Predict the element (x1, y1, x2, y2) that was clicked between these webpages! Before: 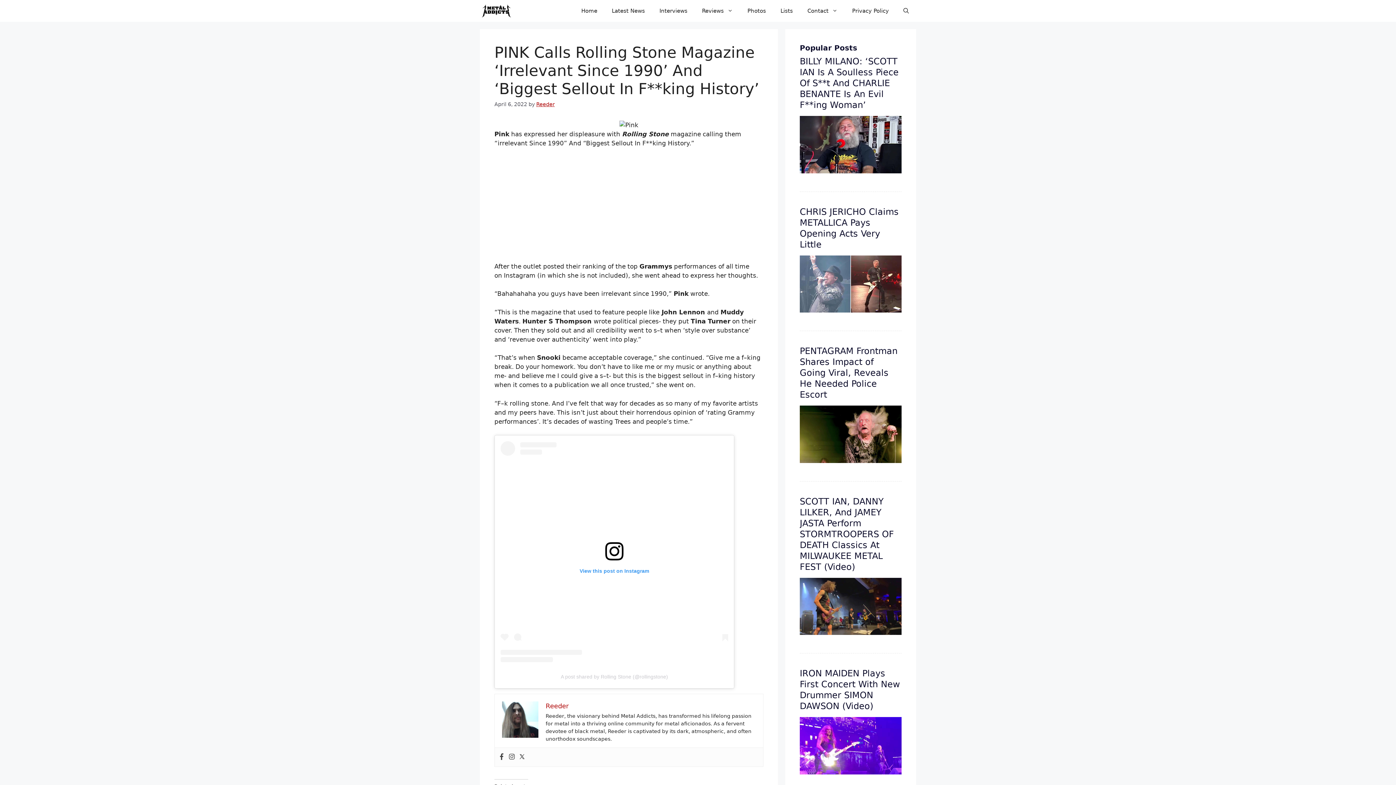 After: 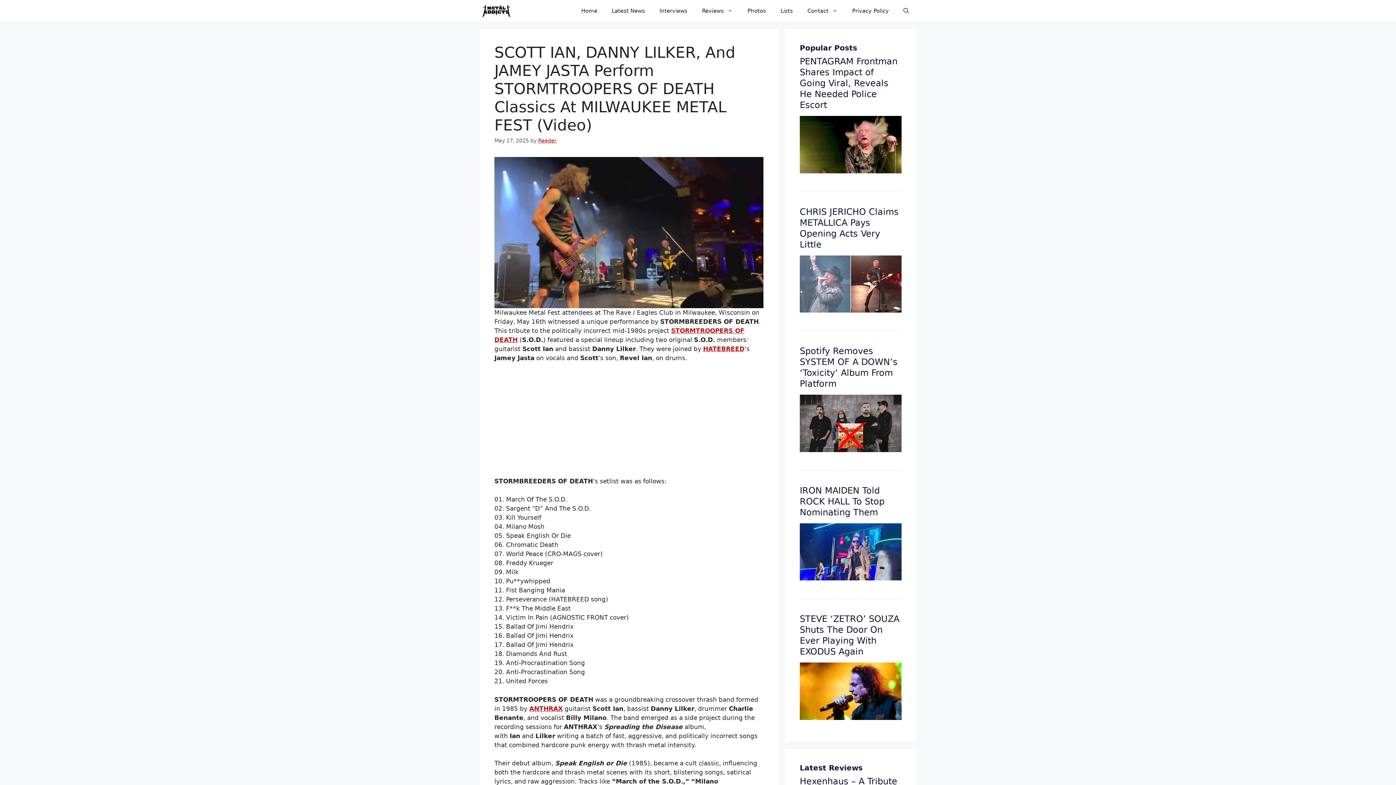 Action: bbox: (800, 496, 894, 572) label: SCOTT IAN, DANNY LILKER, And JAMEY JASTA Perform STORMTROOPERS OF DEATH Classics At MILWAUKEE METAL FEST (Video)